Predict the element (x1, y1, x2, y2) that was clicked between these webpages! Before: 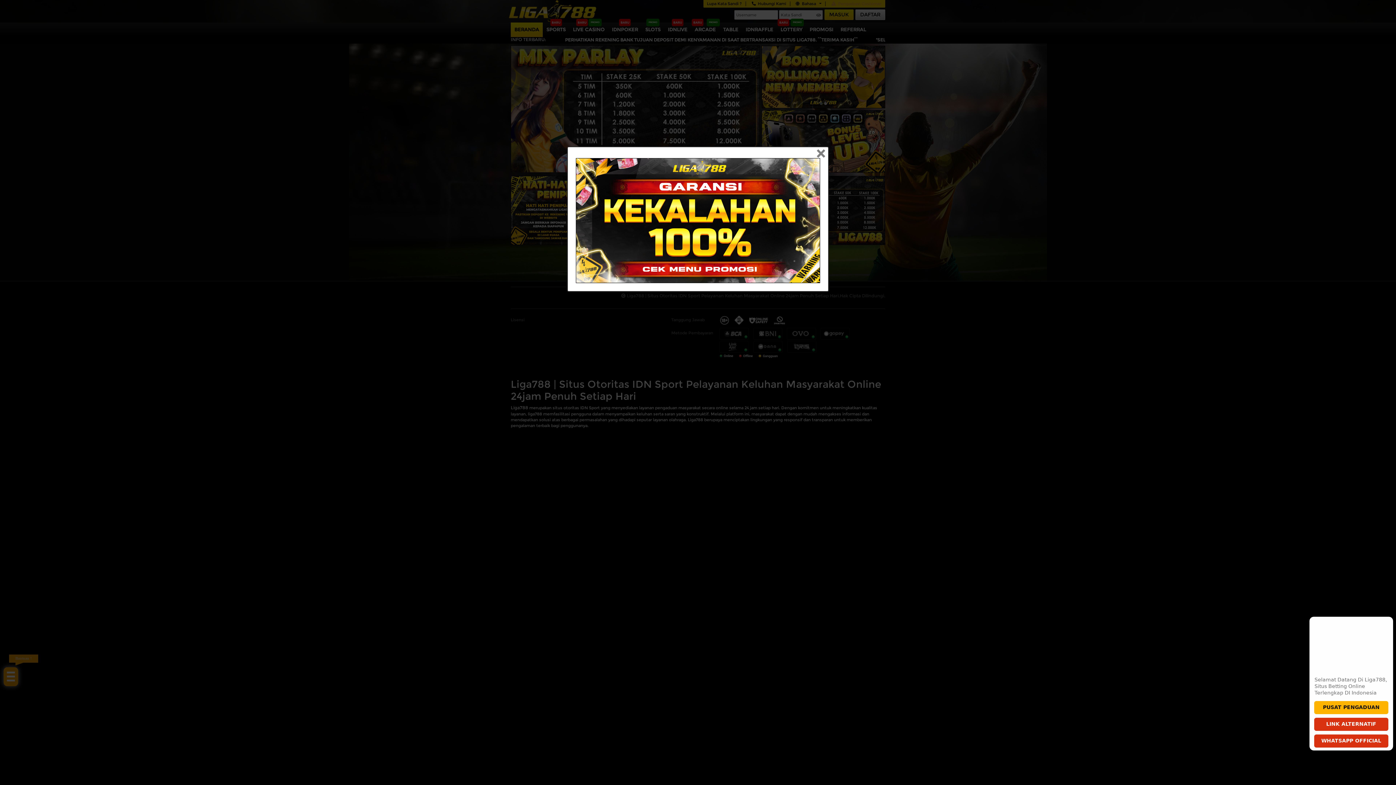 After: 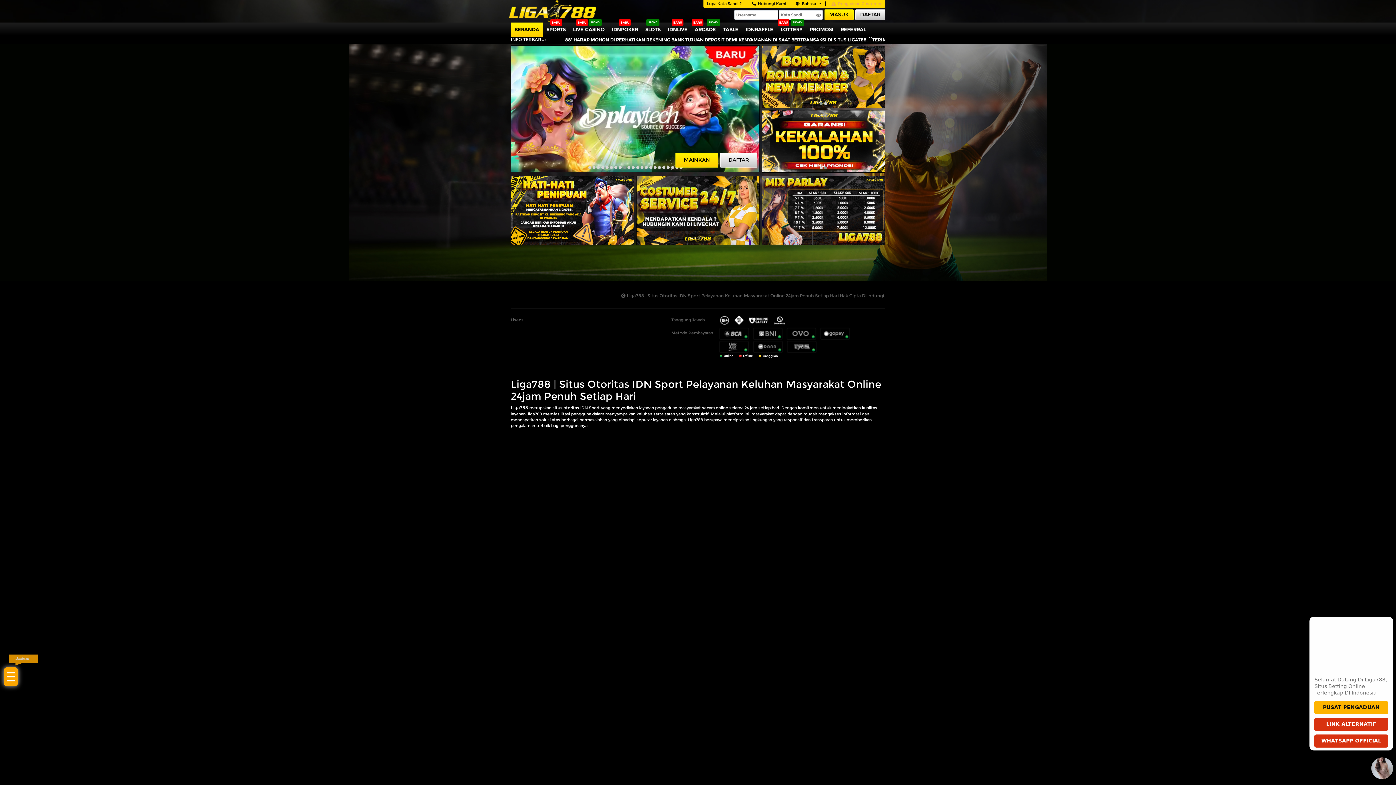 Action: bbox: (812, 150, 829, 158) label: Close